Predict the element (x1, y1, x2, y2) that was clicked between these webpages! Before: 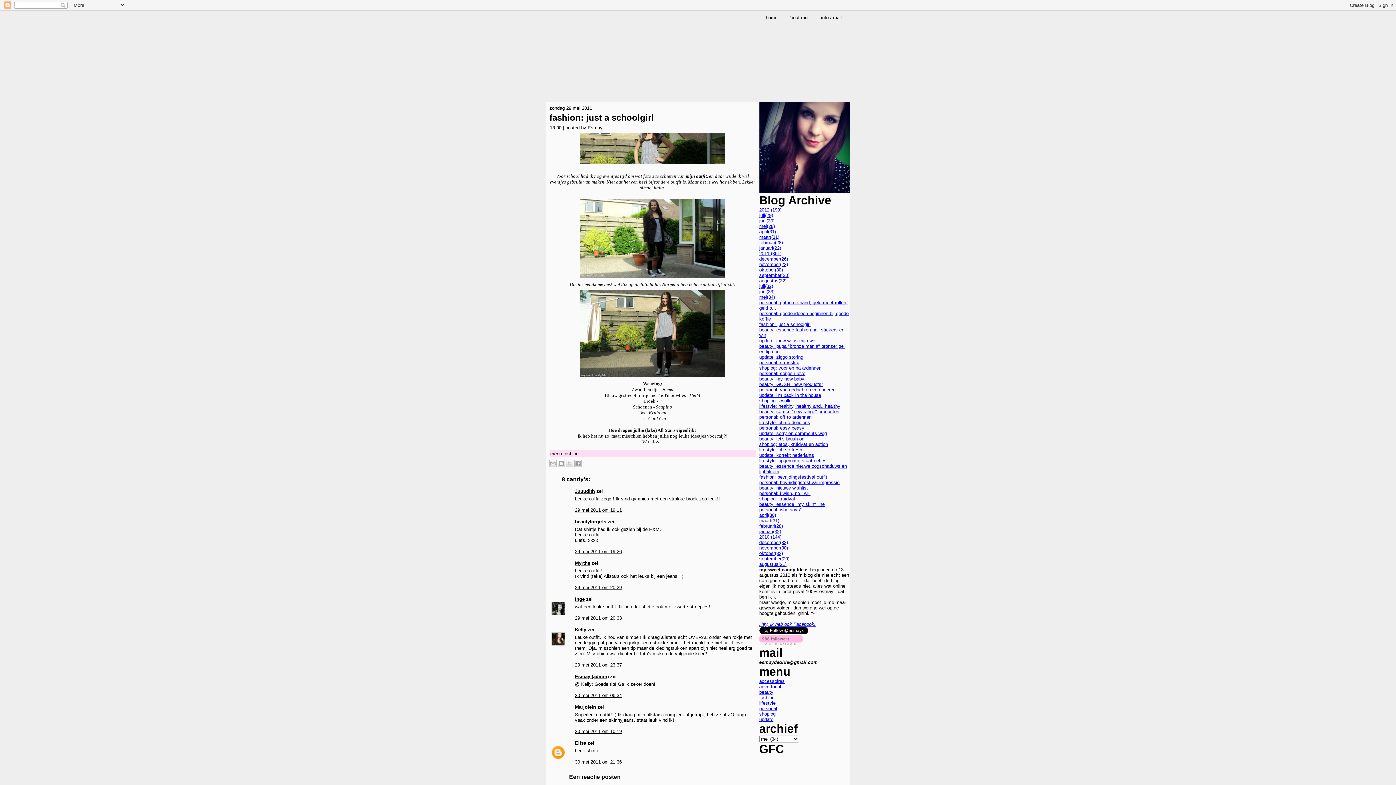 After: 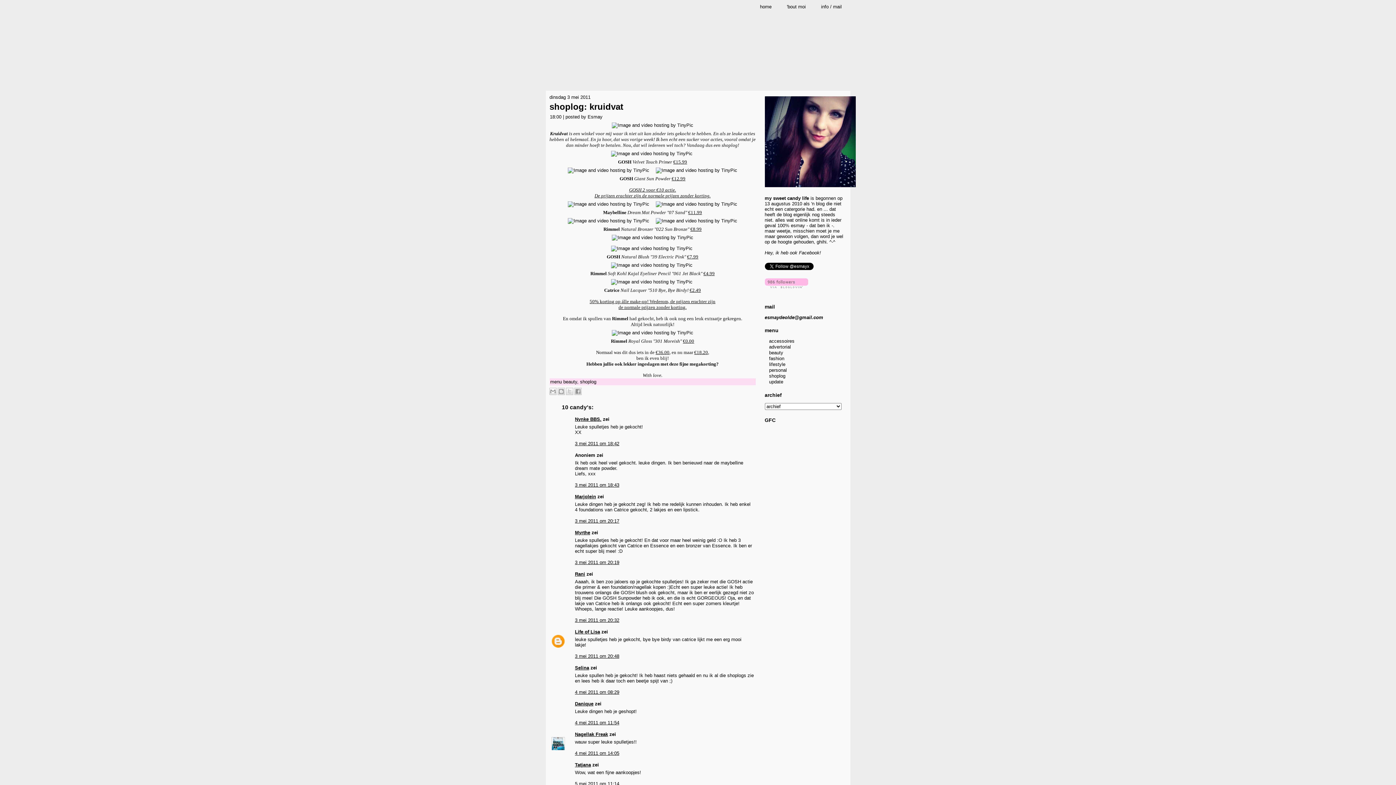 Action: label: shoplog: kruidvat bbox: (759, 496, 795, 501)